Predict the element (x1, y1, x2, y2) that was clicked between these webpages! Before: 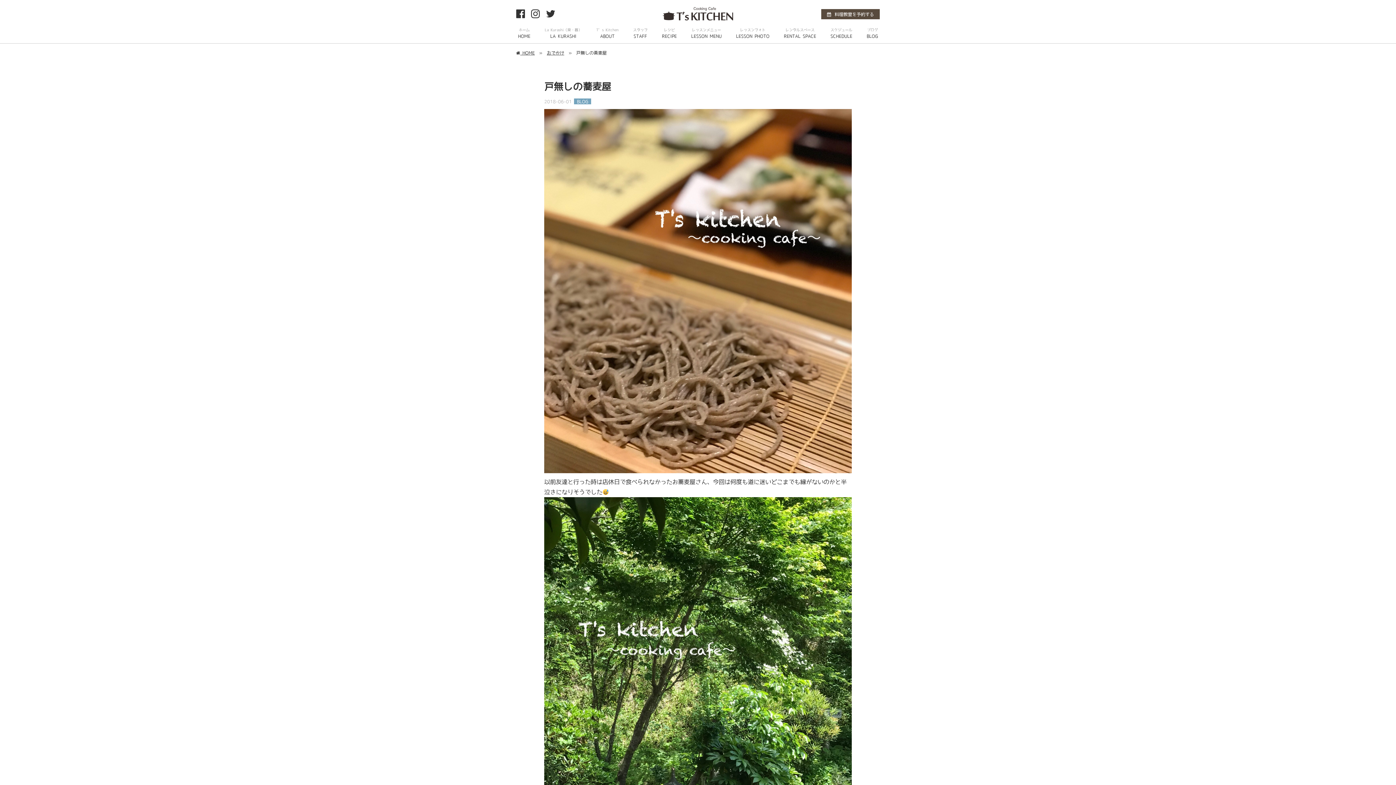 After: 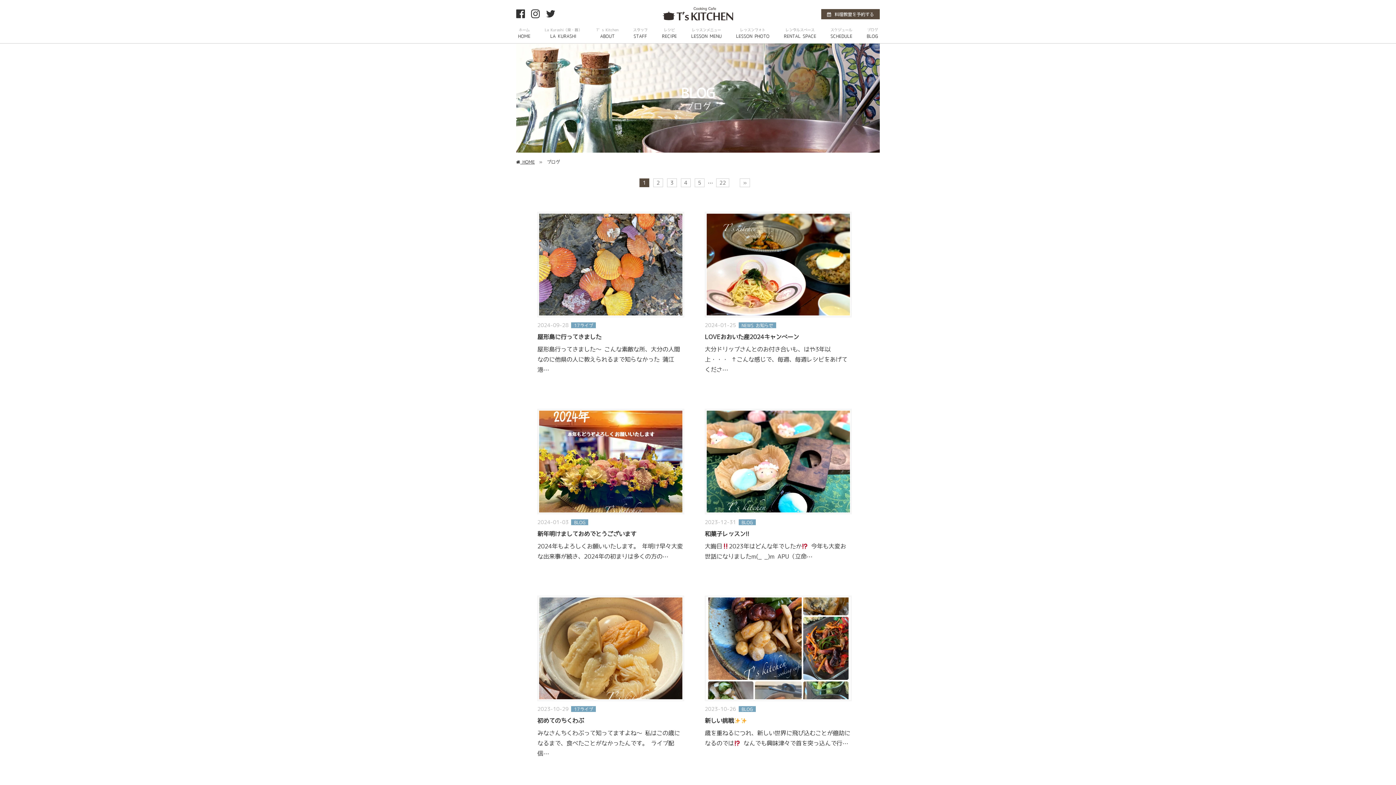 Action: bbox: (865, 25, 879, 39) label: ブログ
BLOG